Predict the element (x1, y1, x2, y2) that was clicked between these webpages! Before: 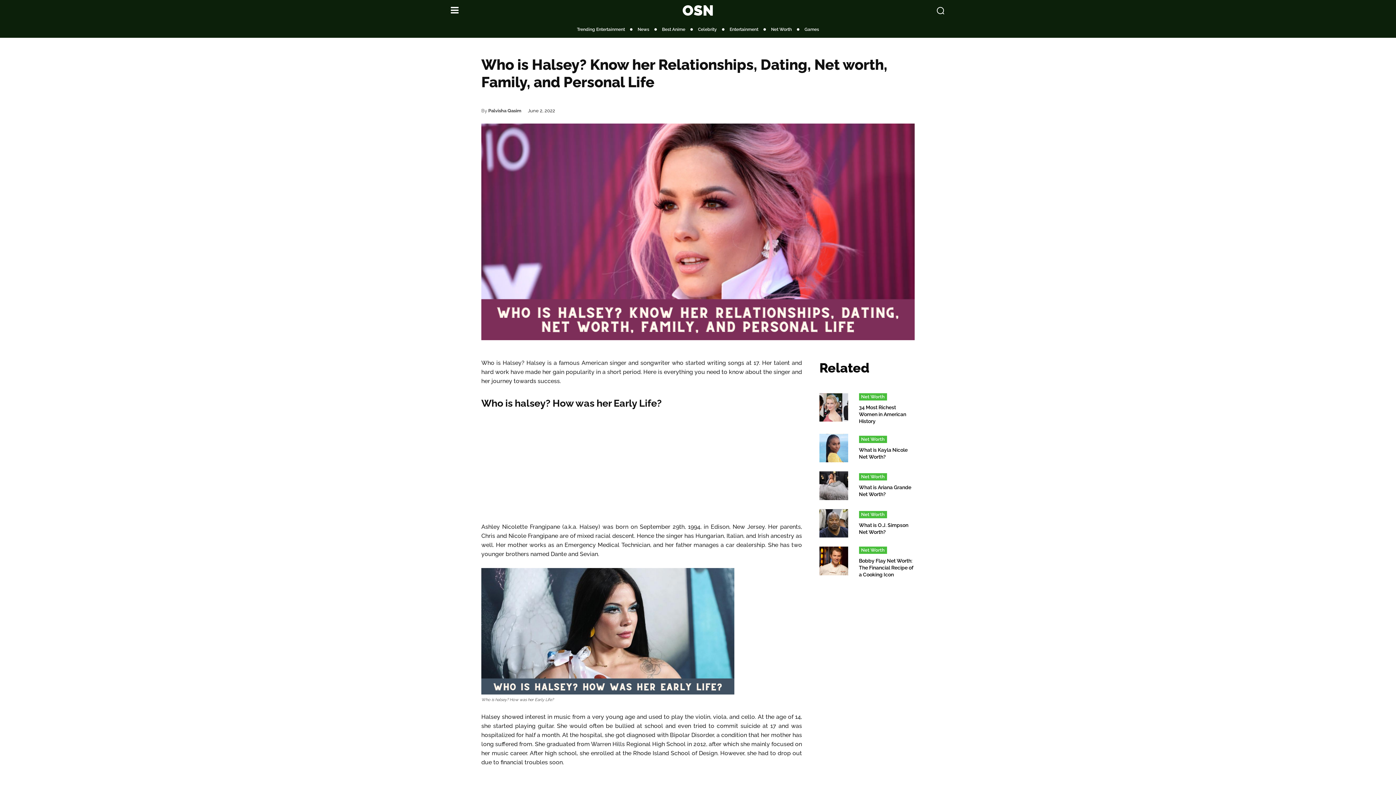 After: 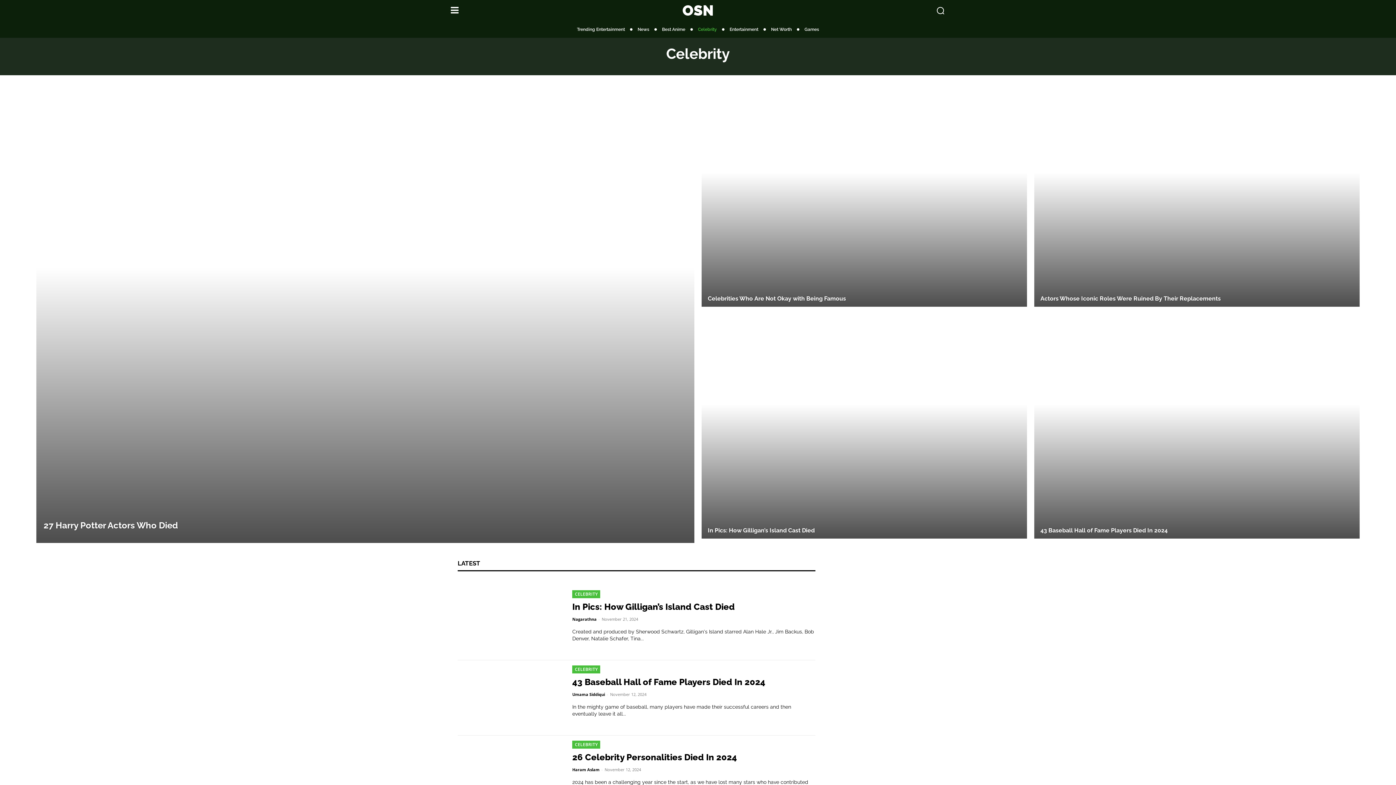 Action: label: Celebrity bbox: (693, 23, 722, 34)